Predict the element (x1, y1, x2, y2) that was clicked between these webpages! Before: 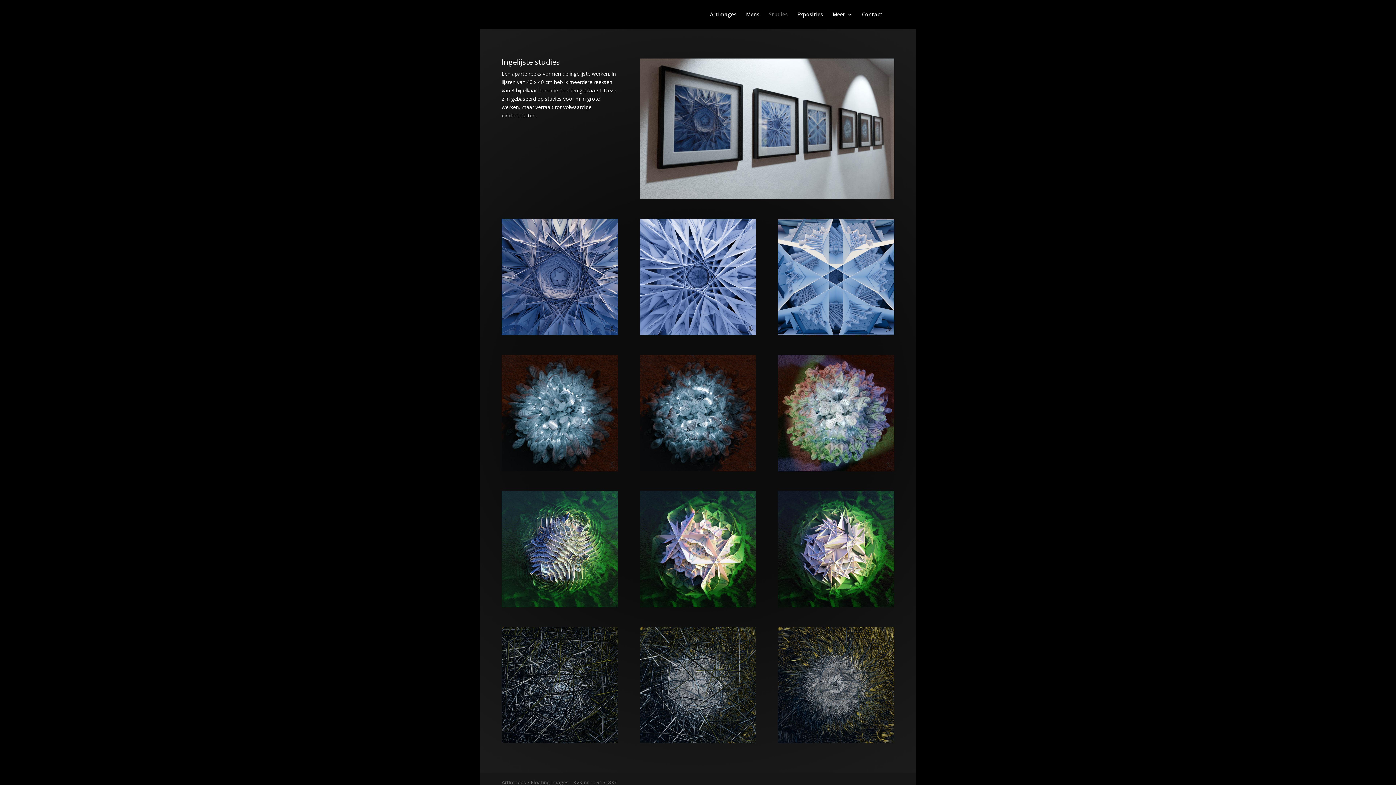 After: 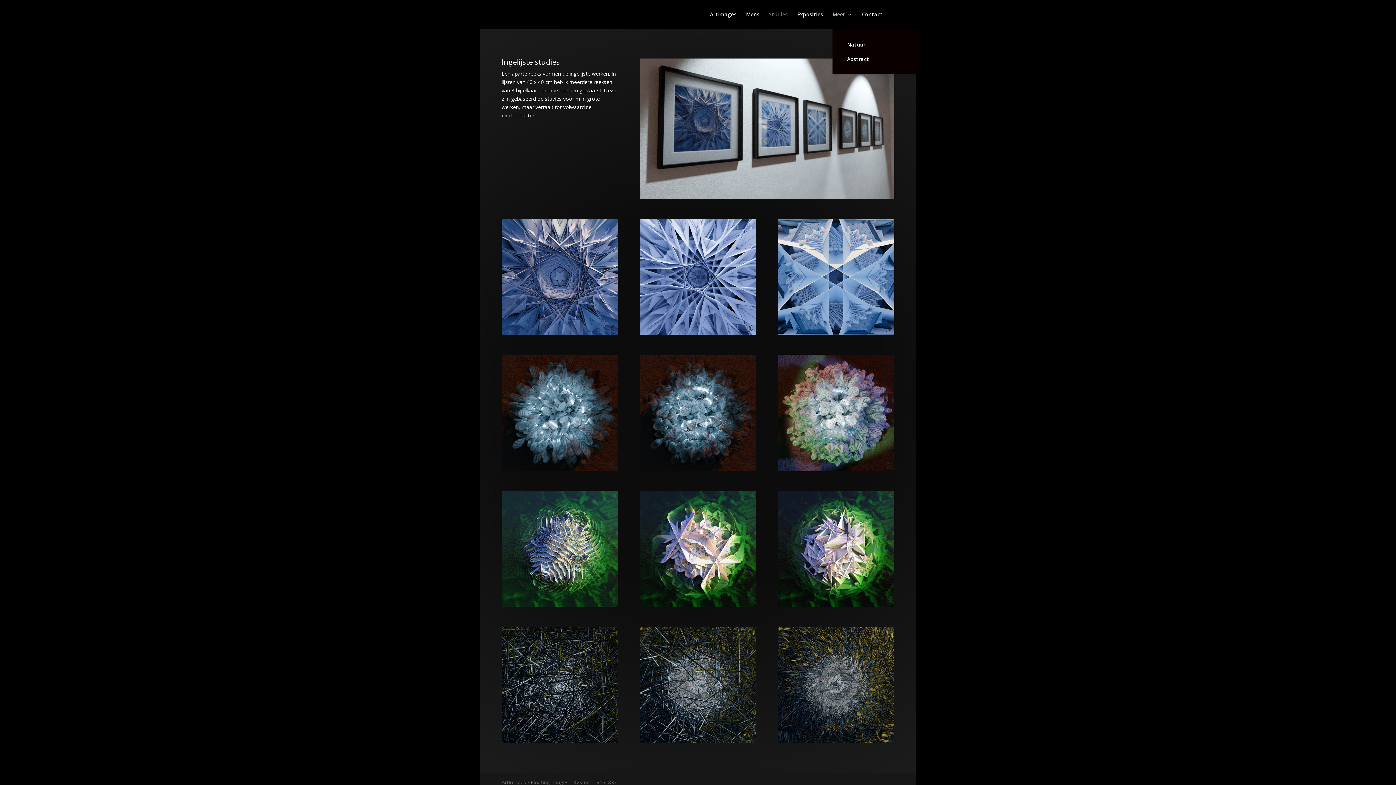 Action: label: Meer bbox: (832, 12, 852, 29)